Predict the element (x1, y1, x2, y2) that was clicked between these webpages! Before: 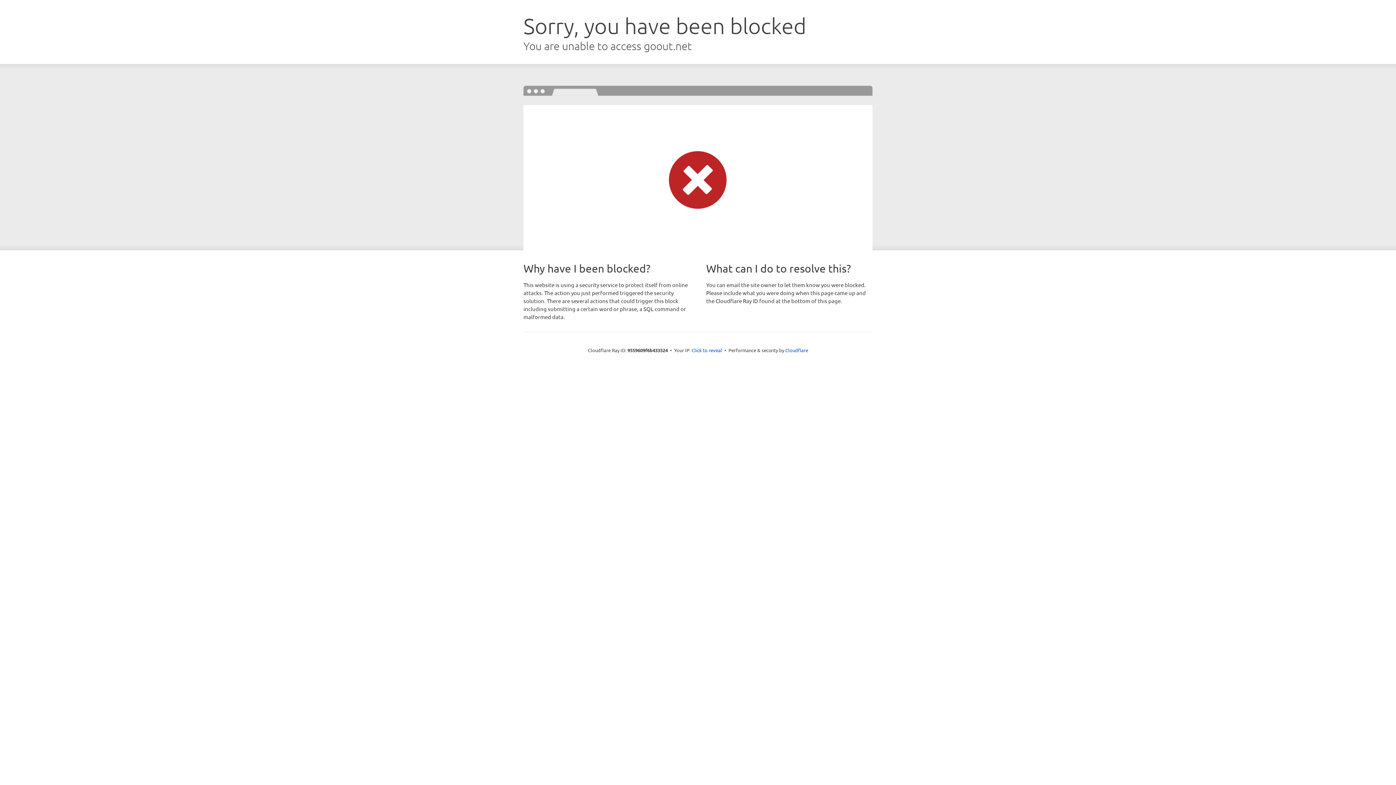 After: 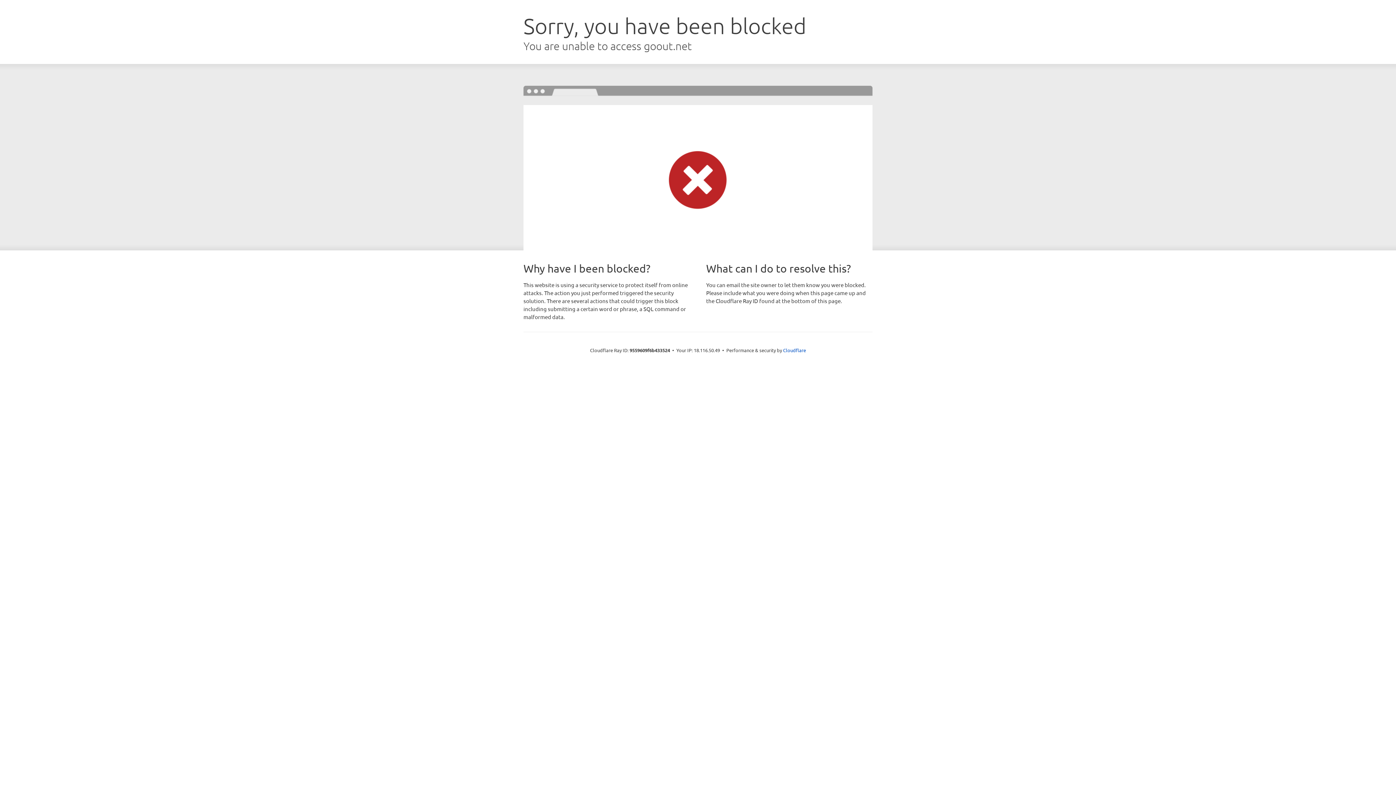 Action: label: Click to reveal bbox: (691, 346, 722, 353)